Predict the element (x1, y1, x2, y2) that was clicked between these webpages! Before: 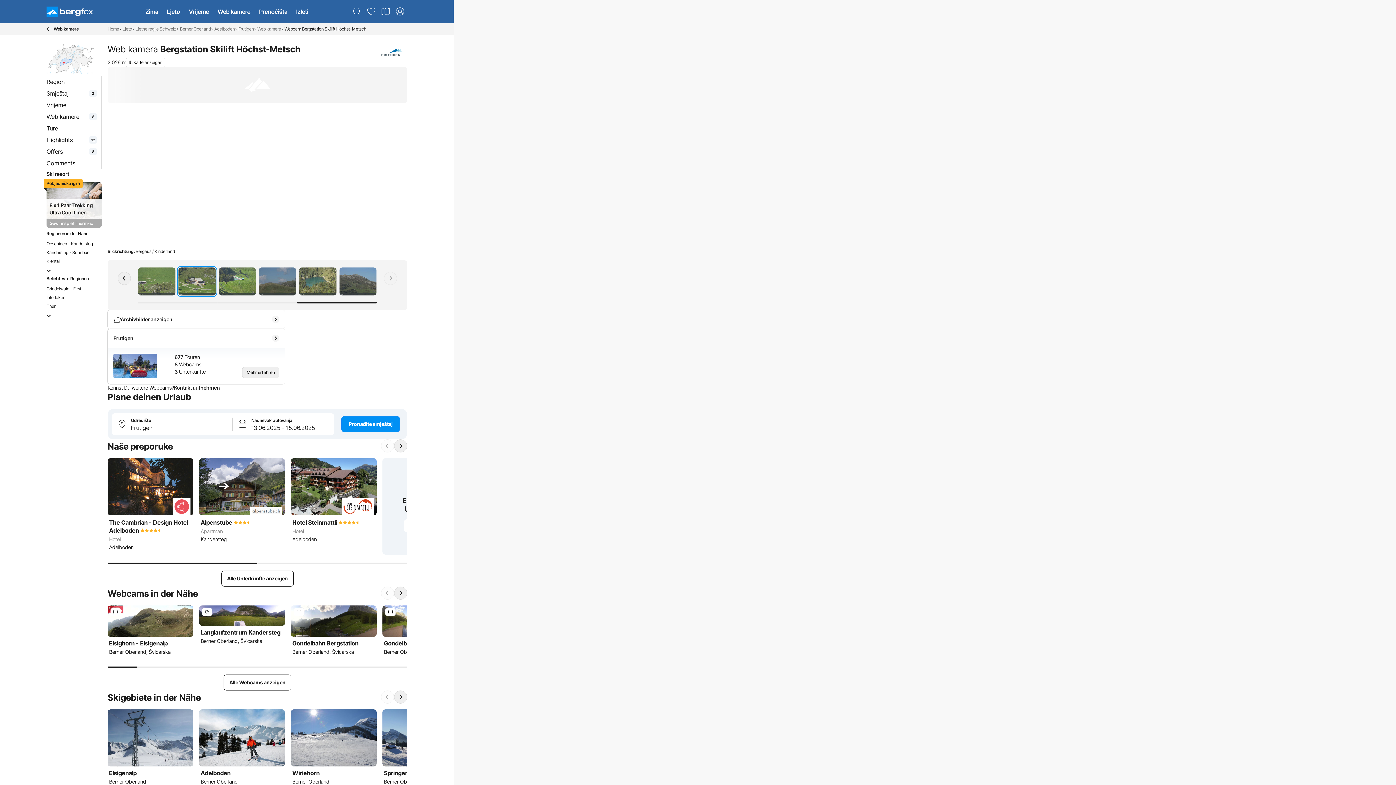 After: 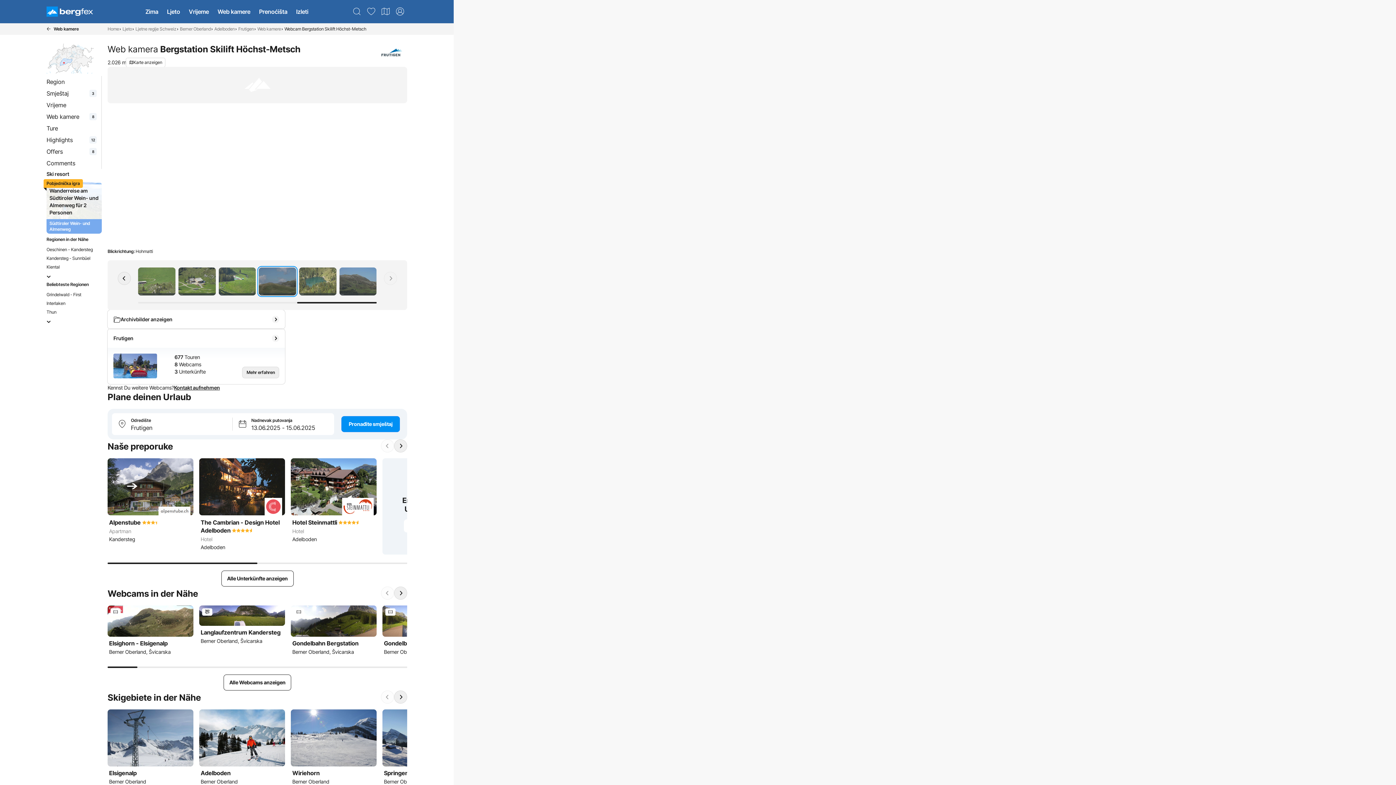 Action: bbox: (257, 266, 297, 297)